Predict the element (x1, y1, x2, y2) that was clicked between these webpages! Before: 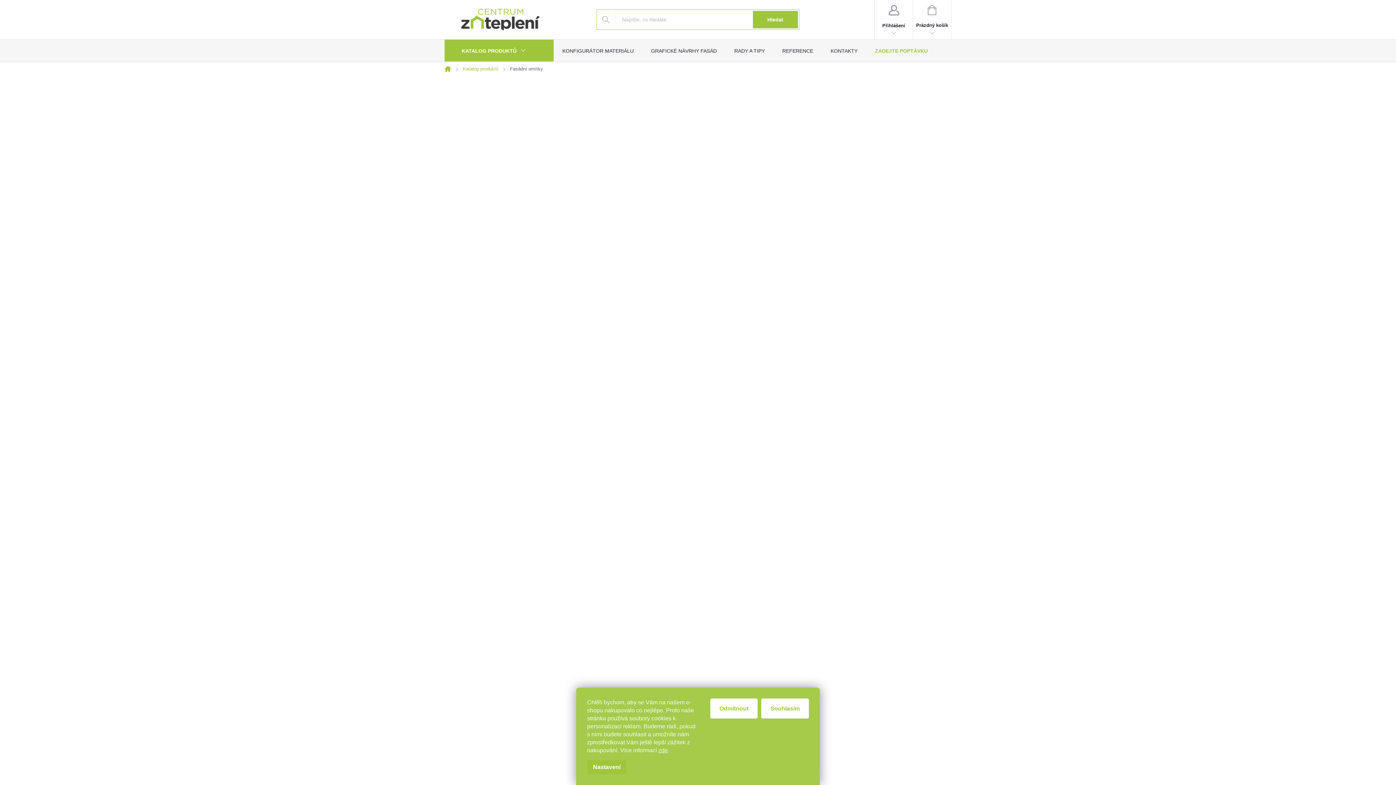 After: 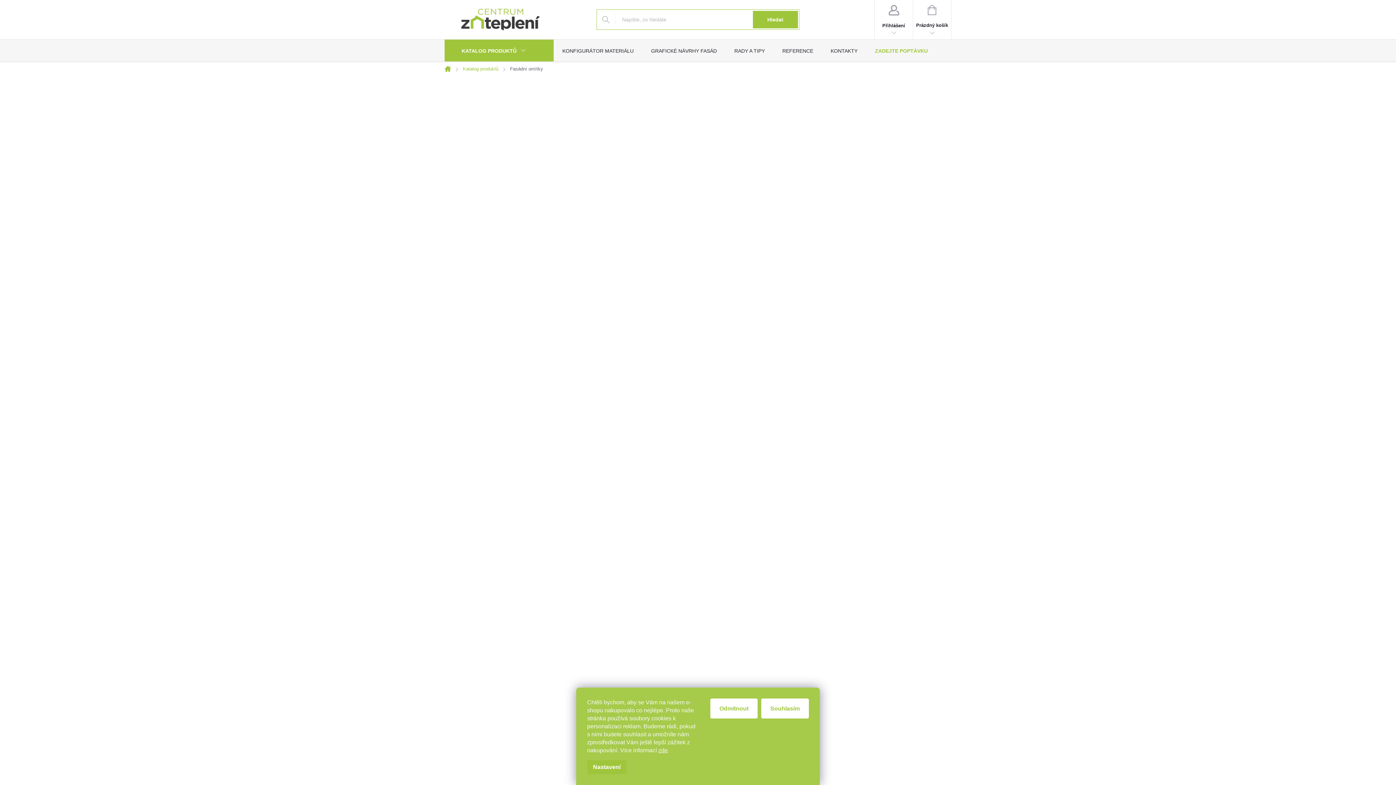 Action: bbox: (587, 760, 626, 774) label: Nastavení